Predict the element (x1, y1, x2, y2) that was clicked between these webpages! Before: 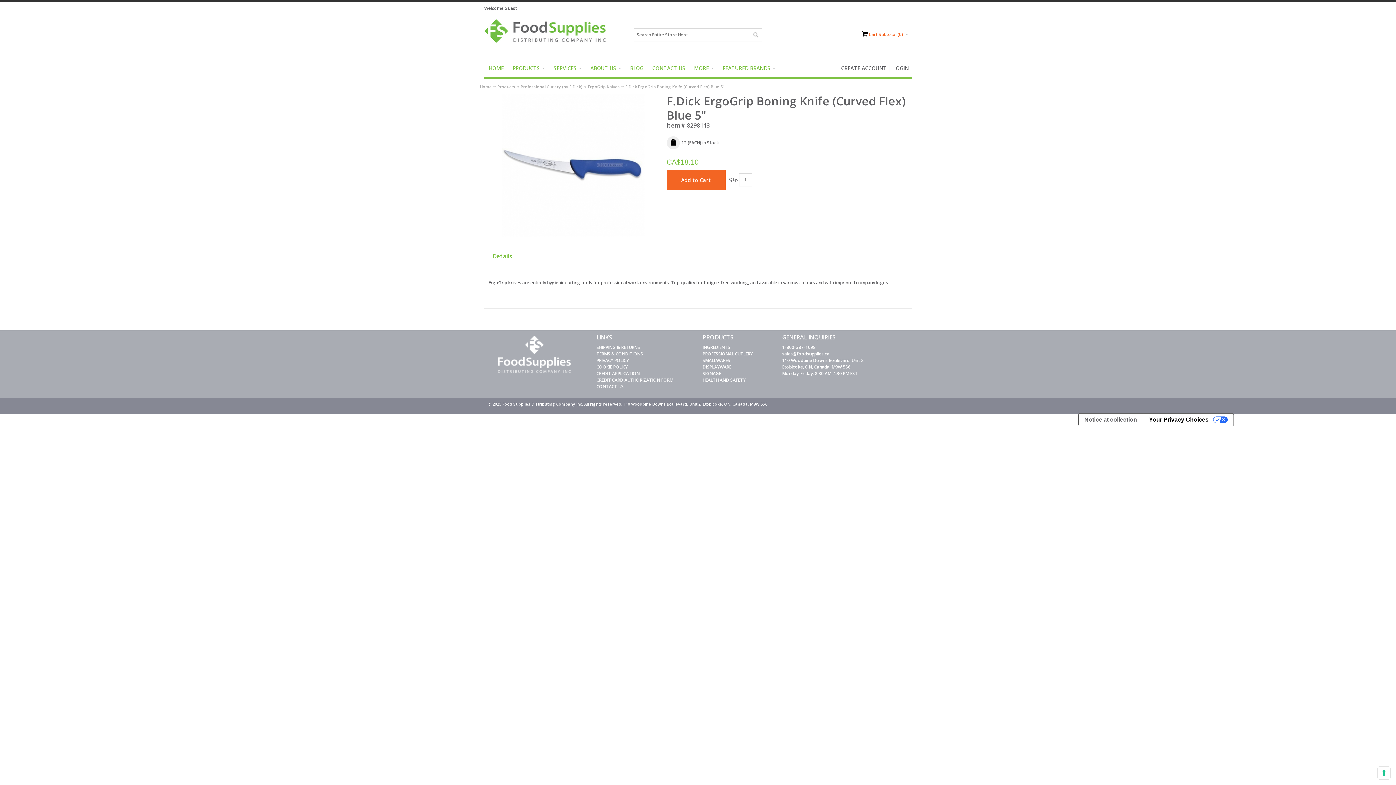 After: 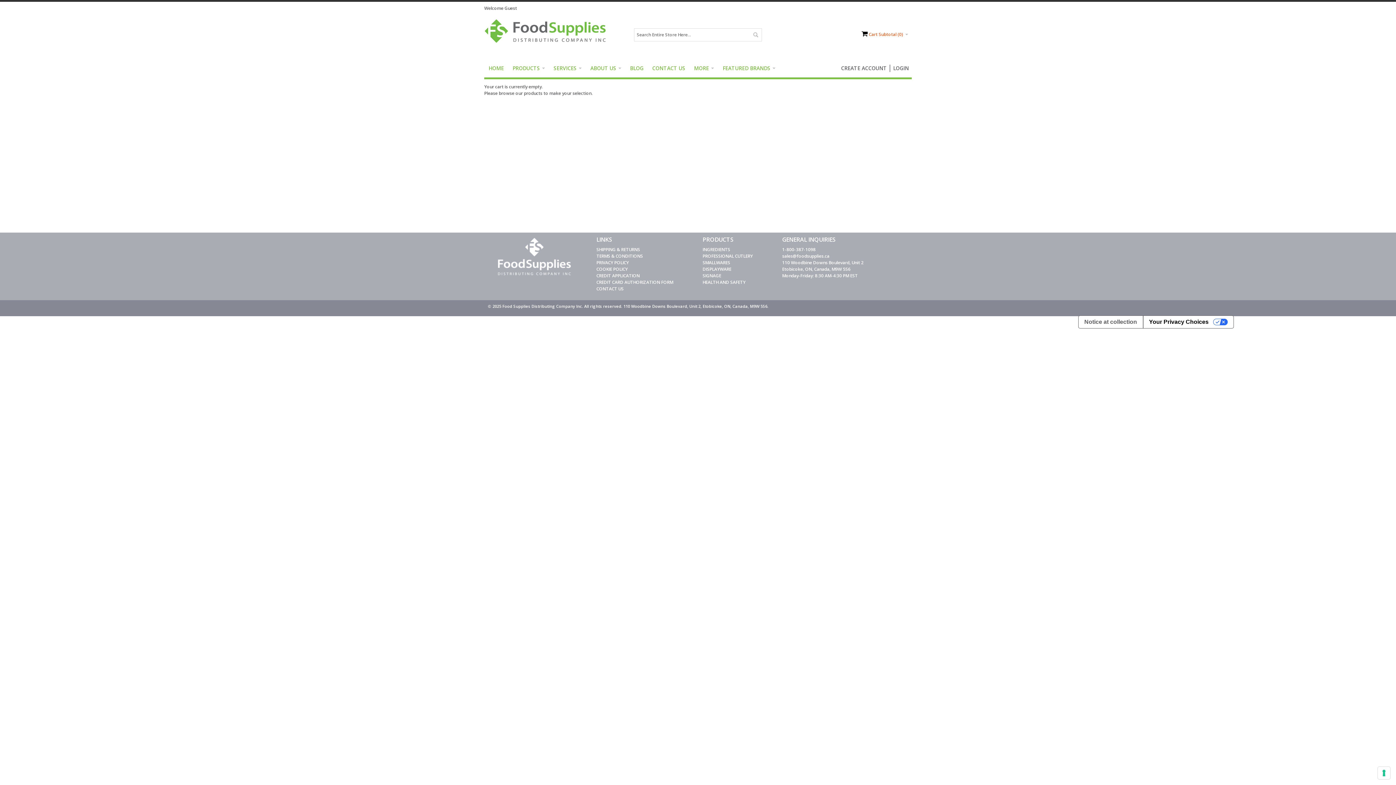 Action: label:  Cart Subtotal (0) 
CA$ bbox: (861, 28, 904, 41)